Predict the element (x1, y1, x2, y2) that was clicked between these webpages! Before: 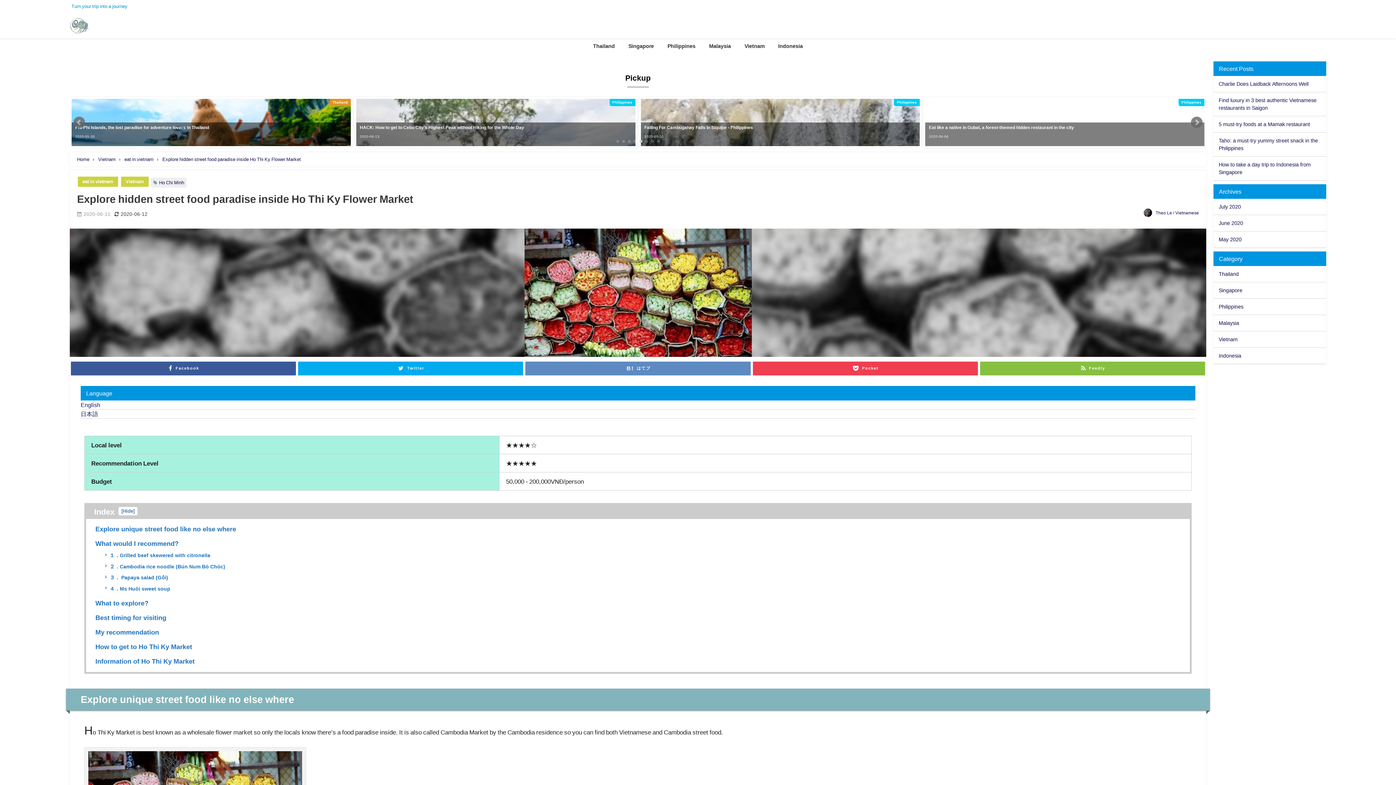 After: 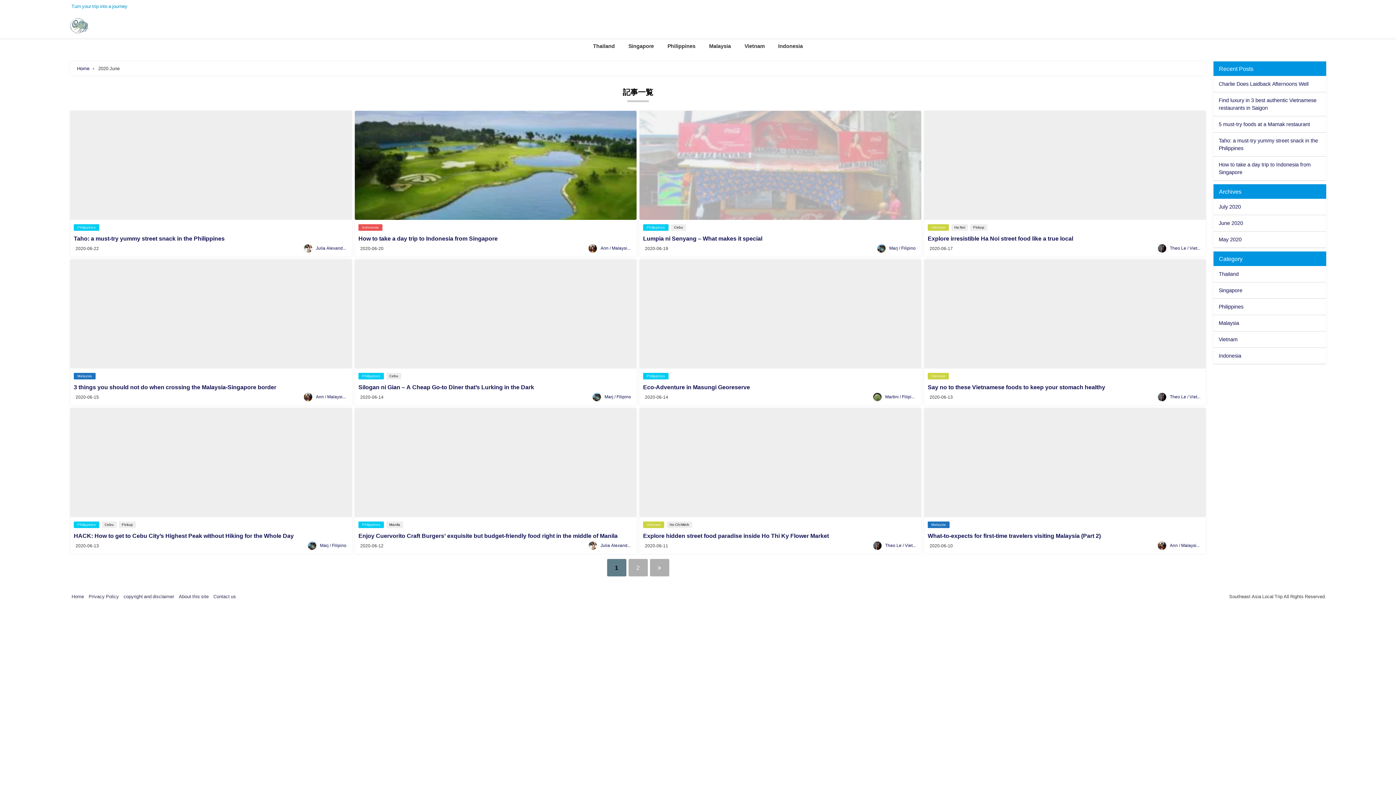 Action: label: June 2020 bbox: (1213, 215, 1326, 231)